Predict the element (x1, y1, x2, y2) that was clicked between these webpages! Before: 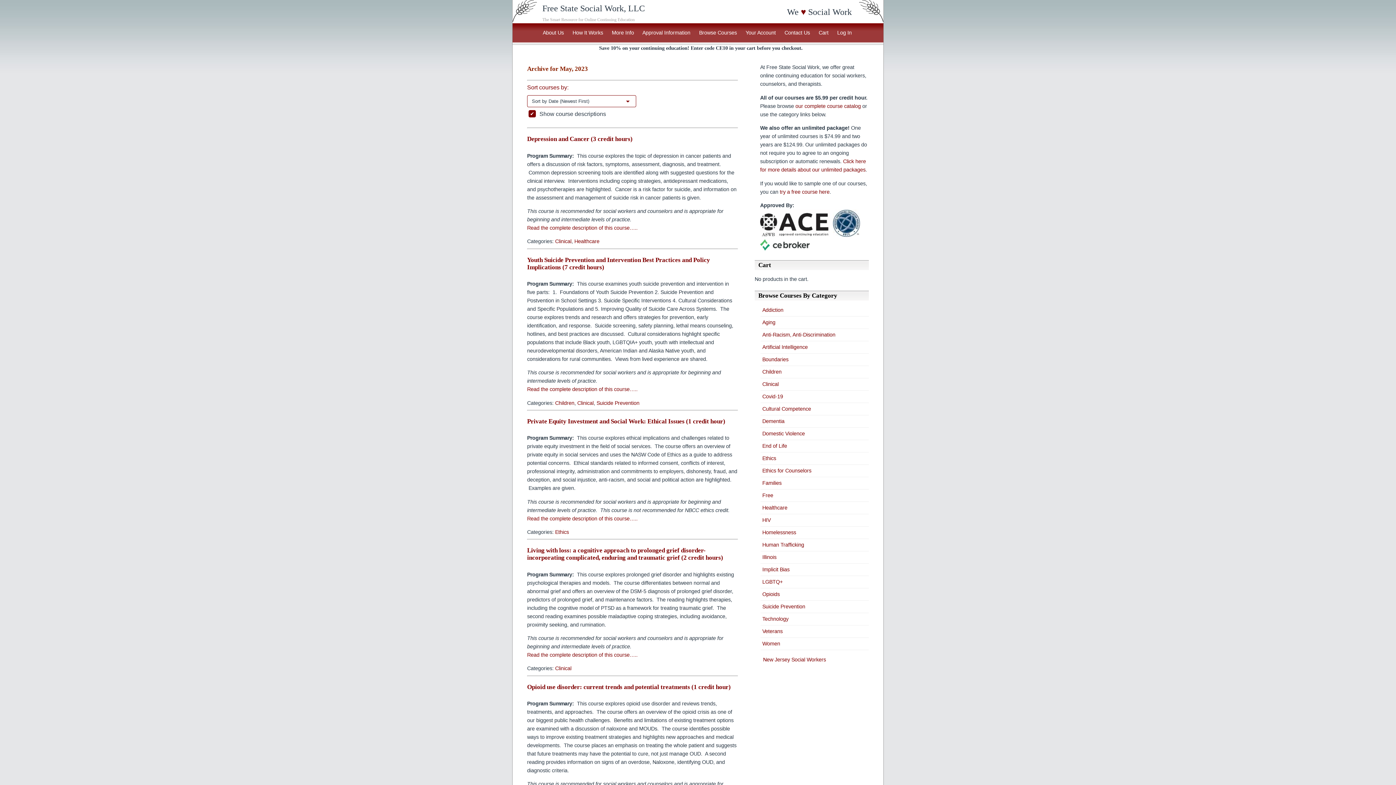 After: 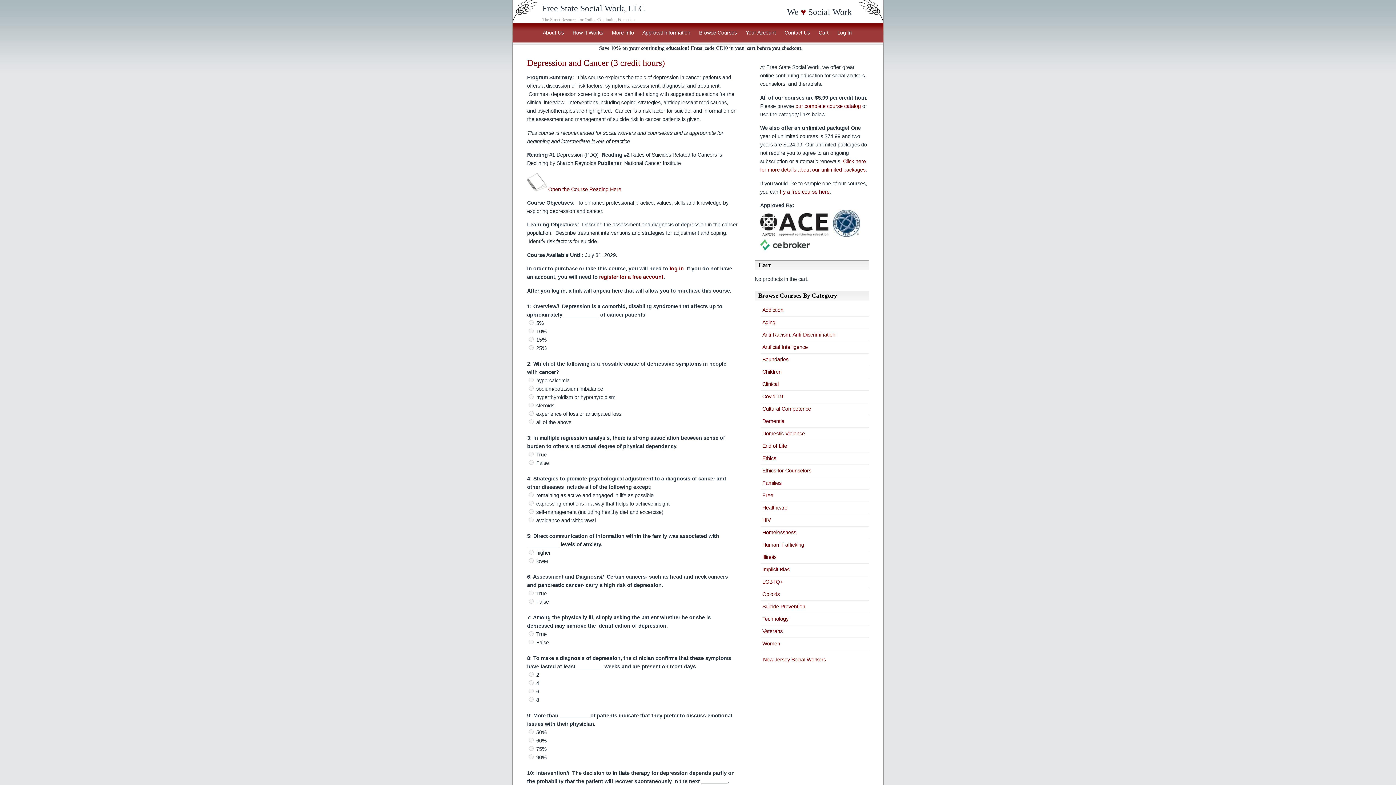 Action: label: Depression and Cancer (3 credit hours) bbox: (527, 135, 632, 142)